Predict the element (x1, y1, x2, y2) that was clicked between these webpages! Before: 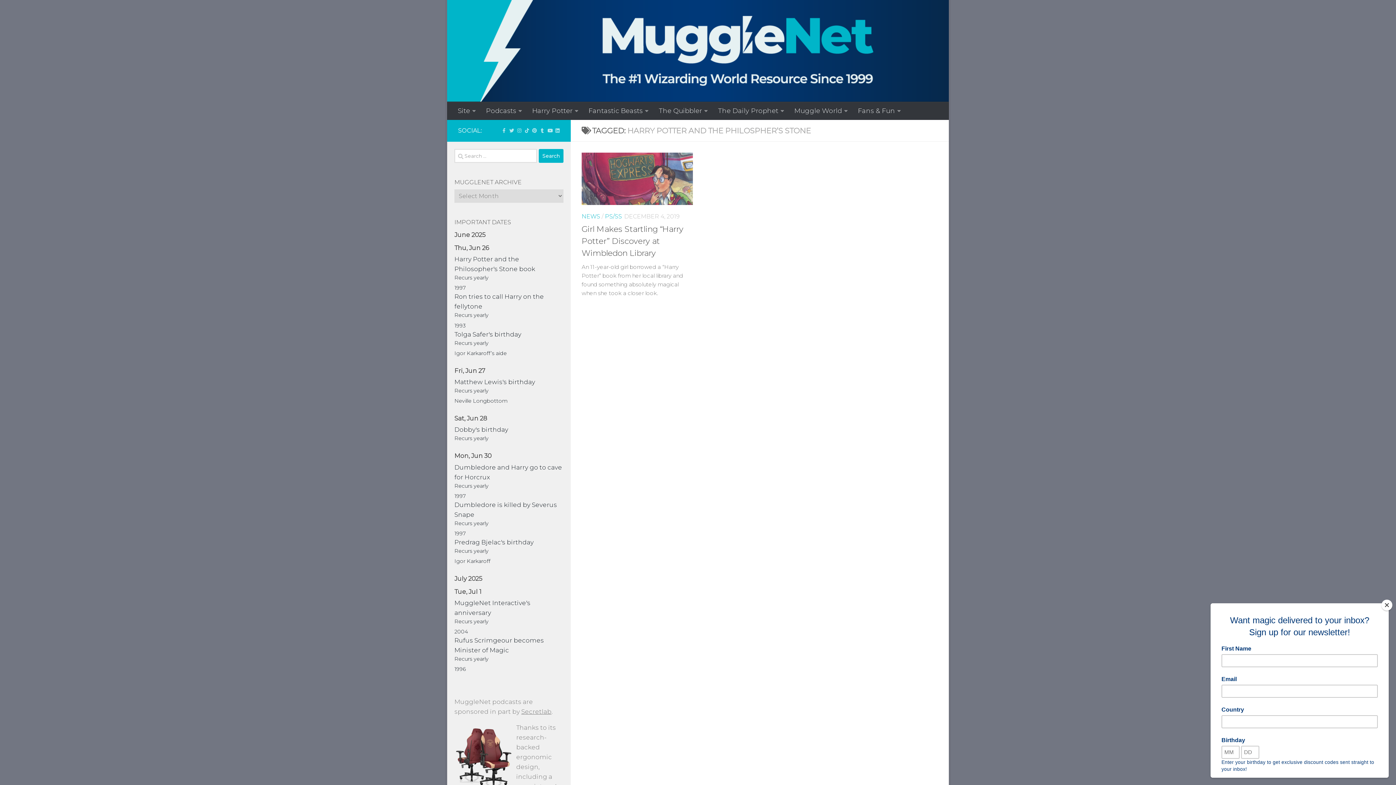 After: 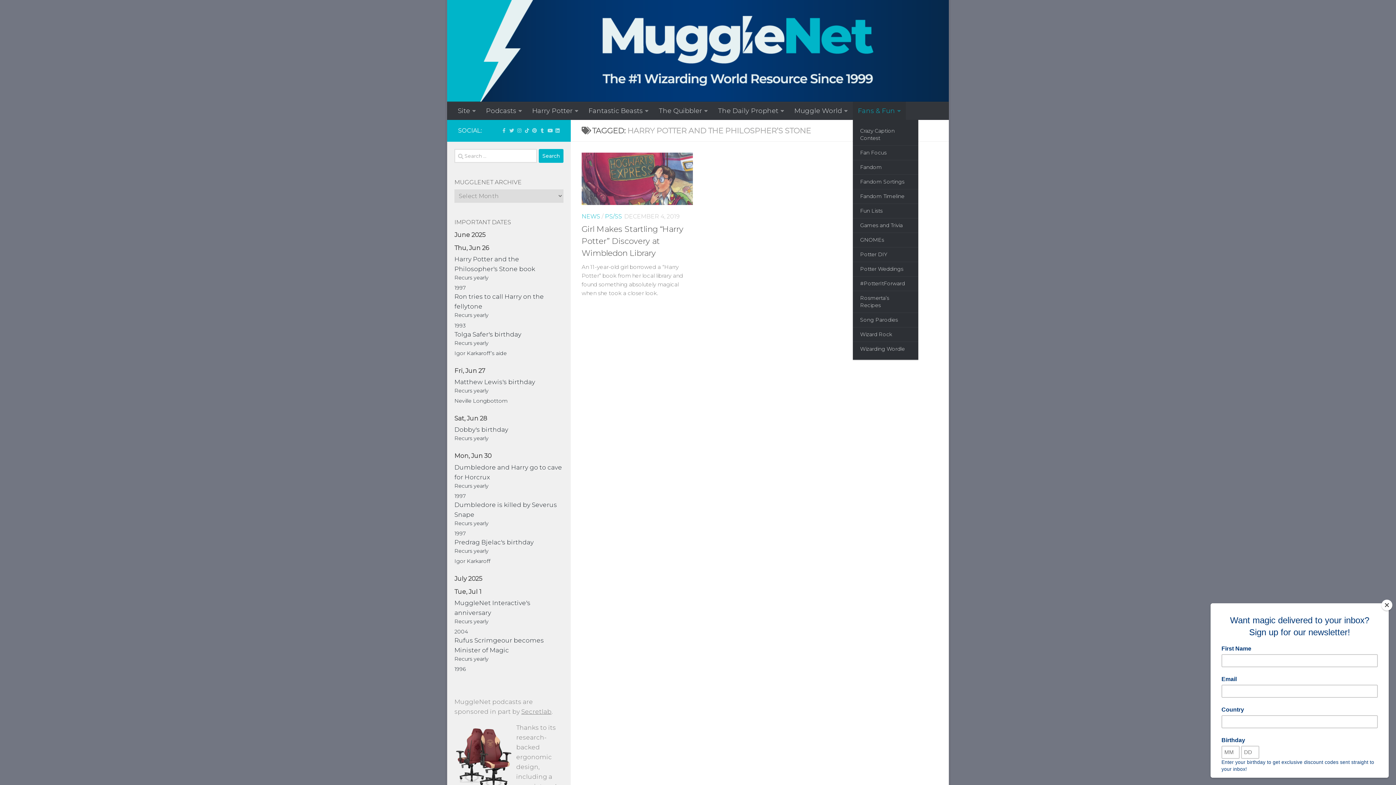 Action: bbox: (853, 101, 906, 120) label: Fans & Fun